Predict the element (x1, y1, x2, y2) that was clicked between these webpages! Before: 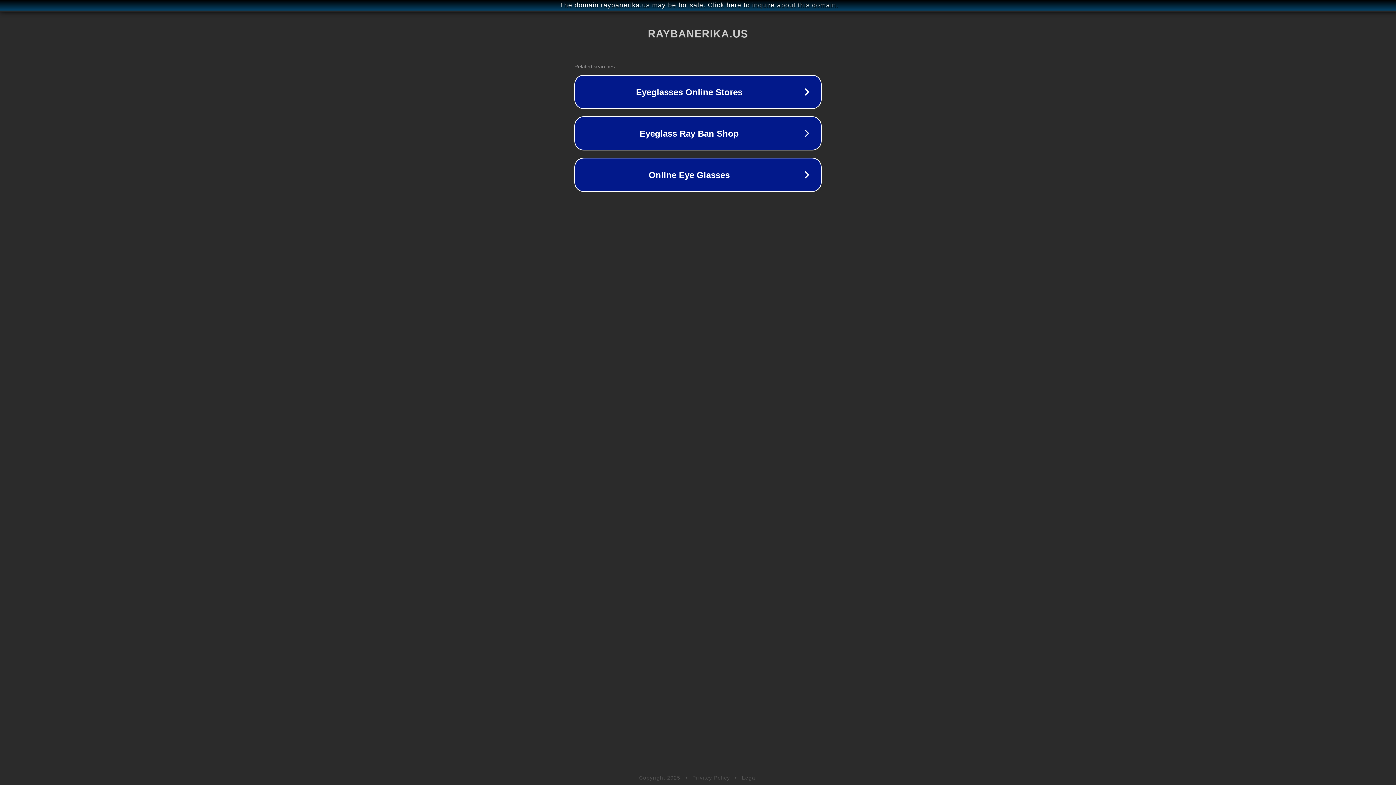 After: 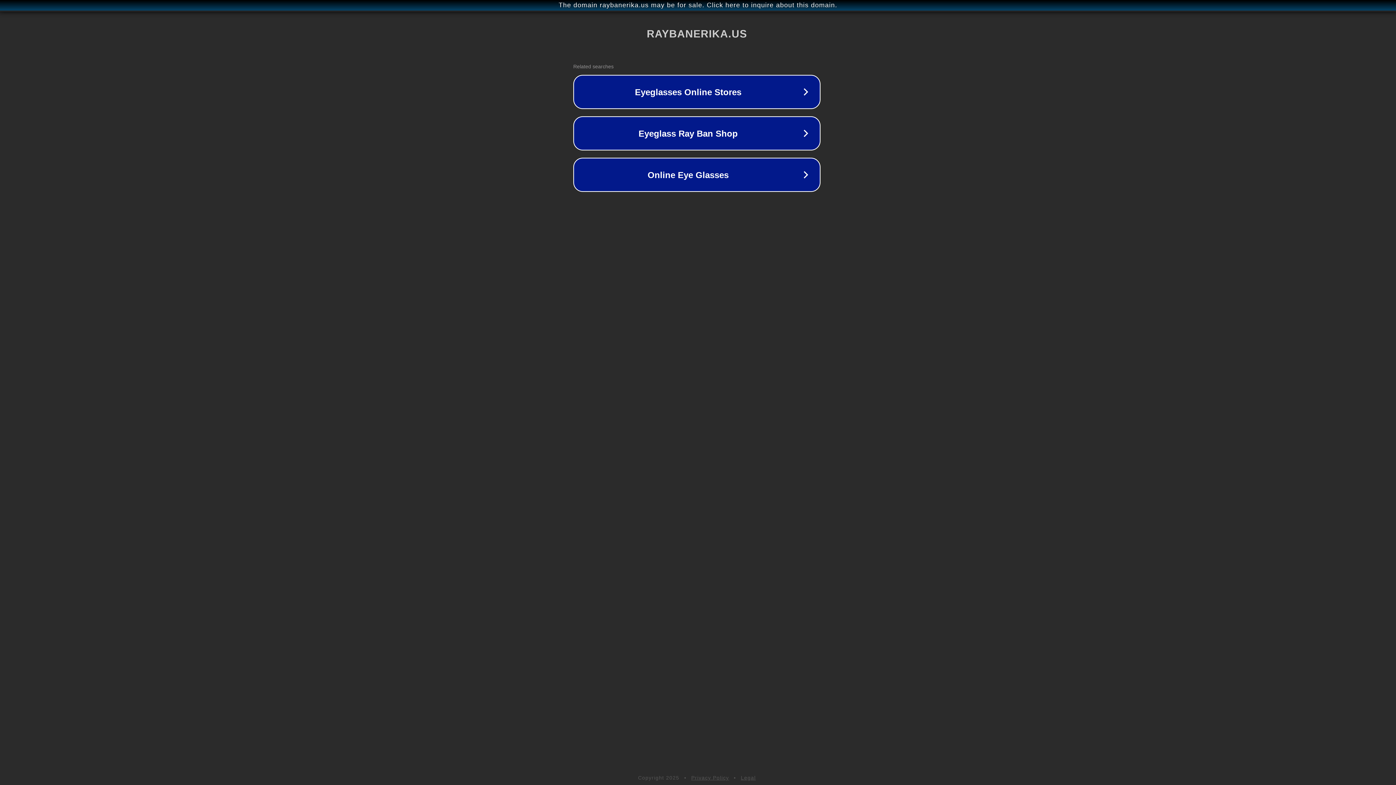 Action: label: The domain raybanerika.us may be for sale. Click here to inquire about this domain. bbox: (1, 1, 1397, 9)